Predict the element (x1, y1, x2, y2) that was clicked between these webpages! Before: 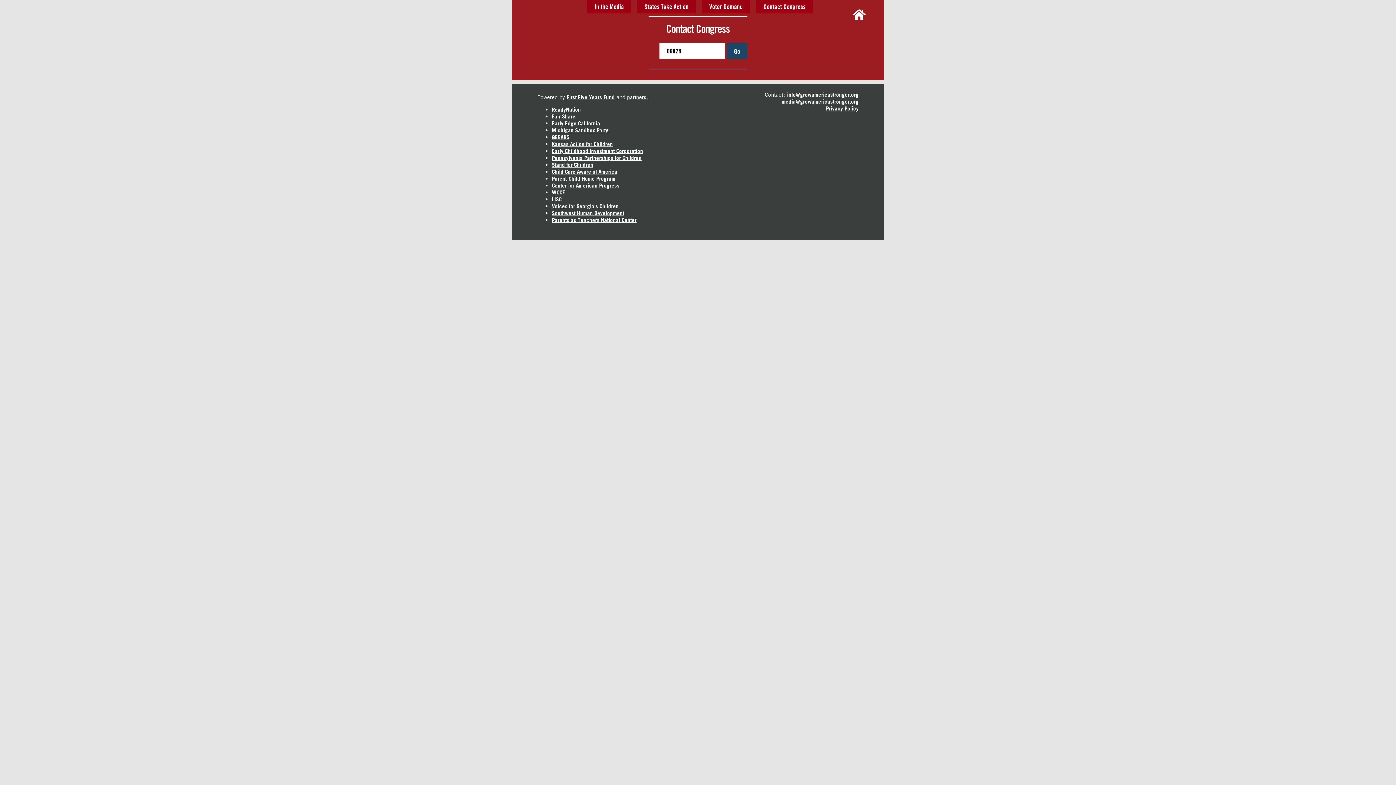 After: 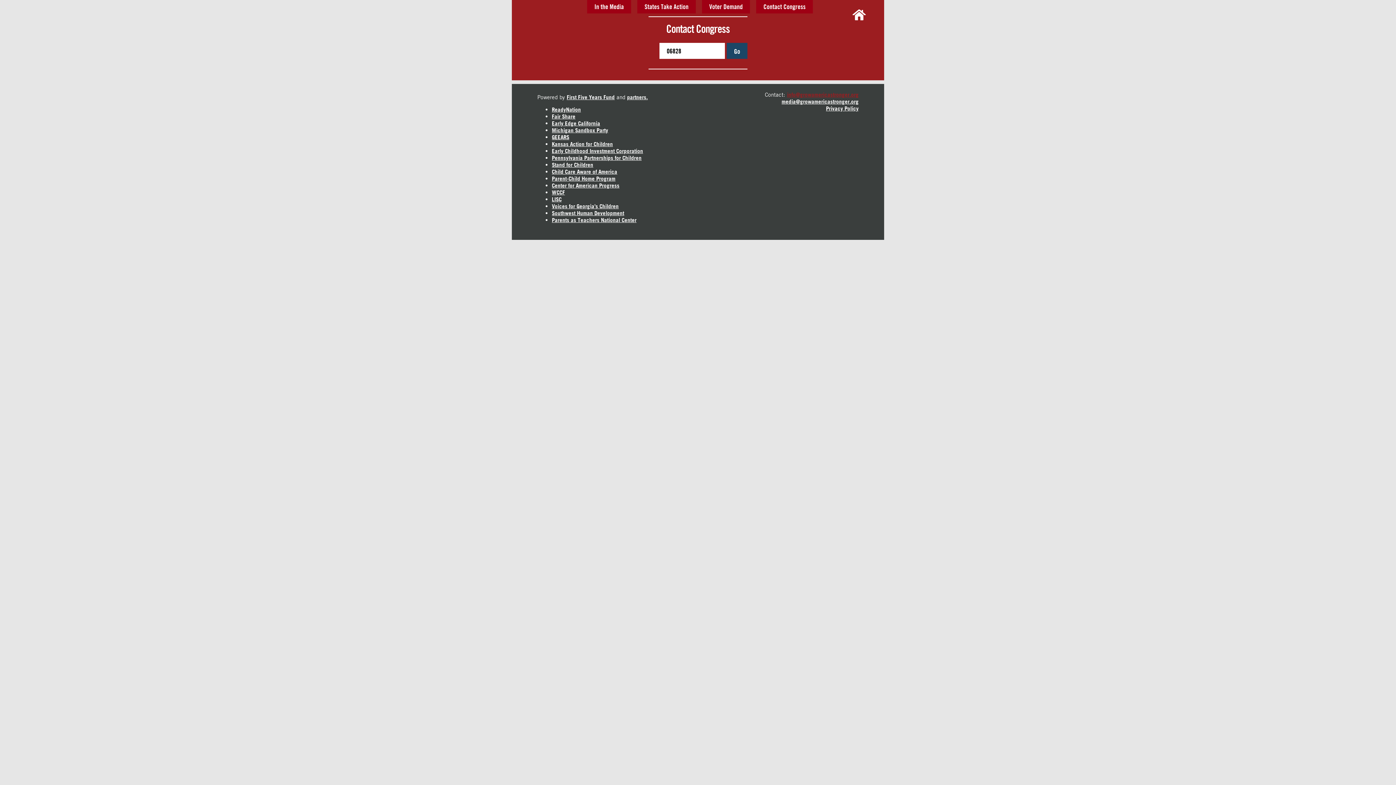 Action: label: info@growamericastronger.org bbox: (787, 91, 858, 98)